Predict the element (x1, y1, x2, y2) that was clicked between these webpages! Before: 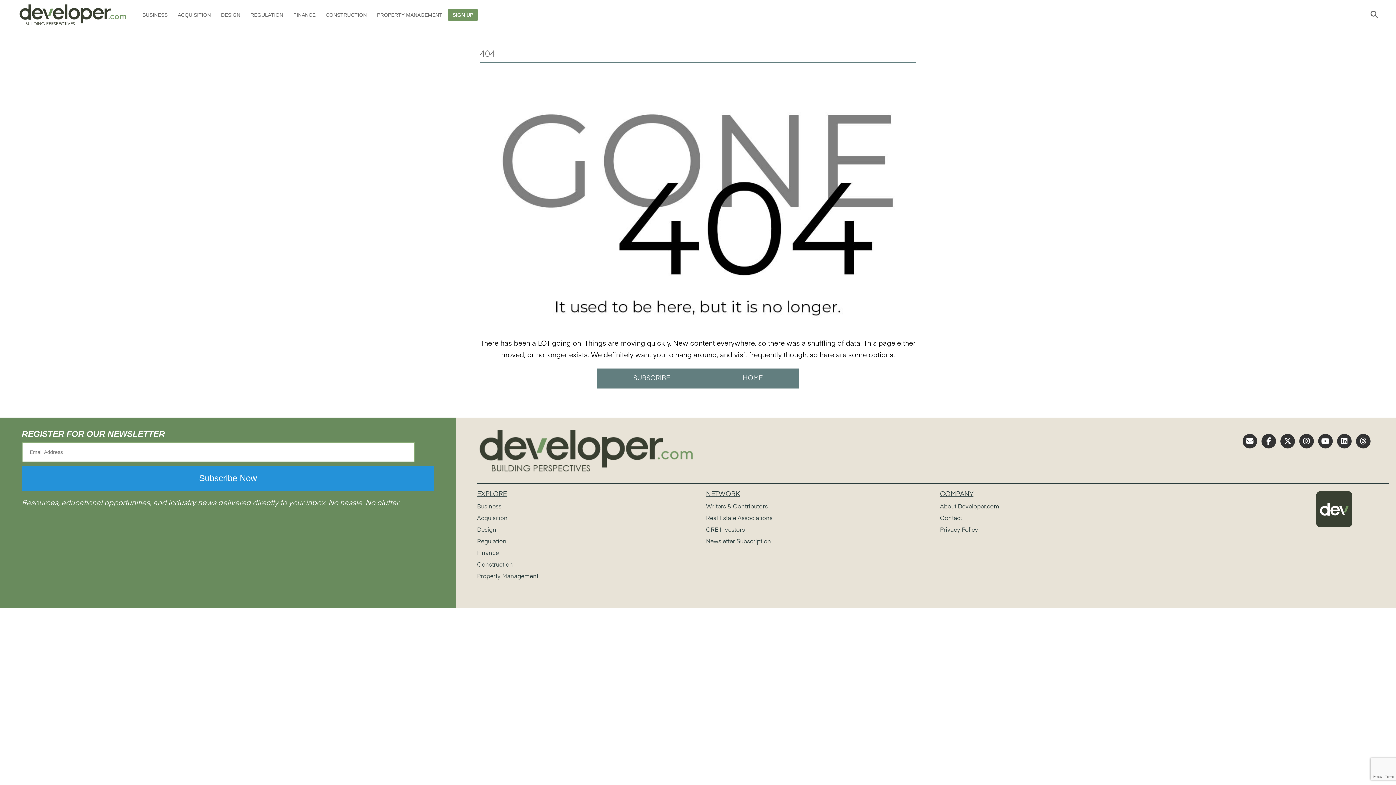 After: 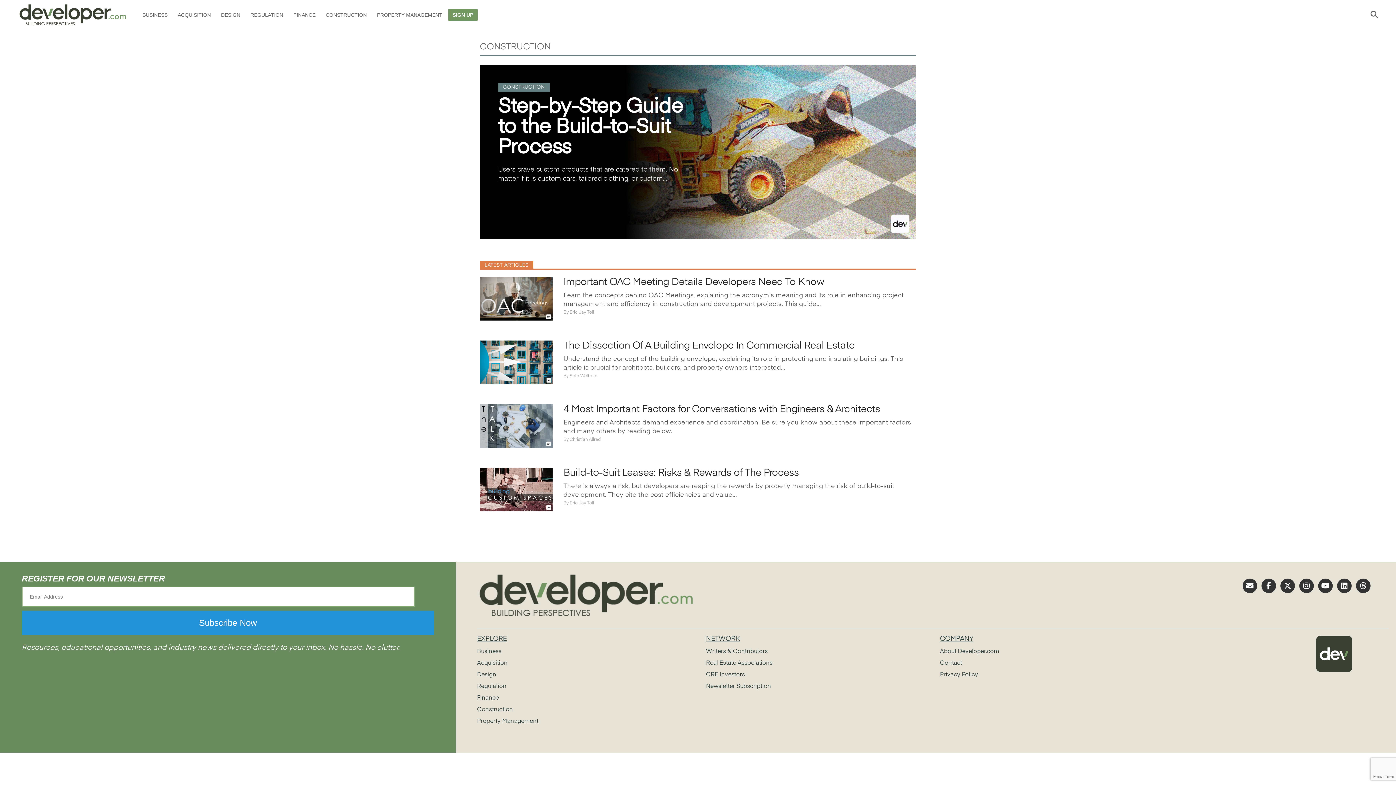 Action: label: Construction bbox: (477, 562, 513, 568)